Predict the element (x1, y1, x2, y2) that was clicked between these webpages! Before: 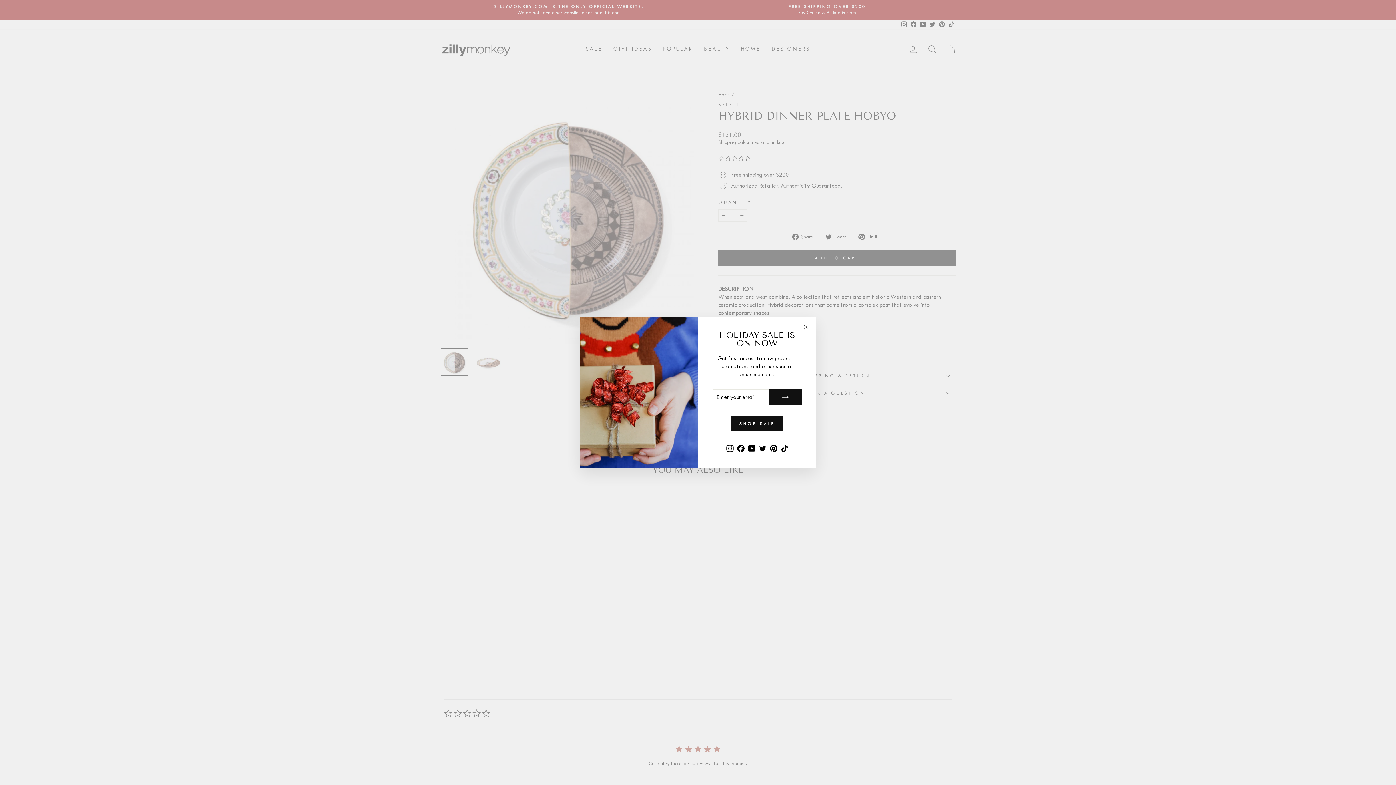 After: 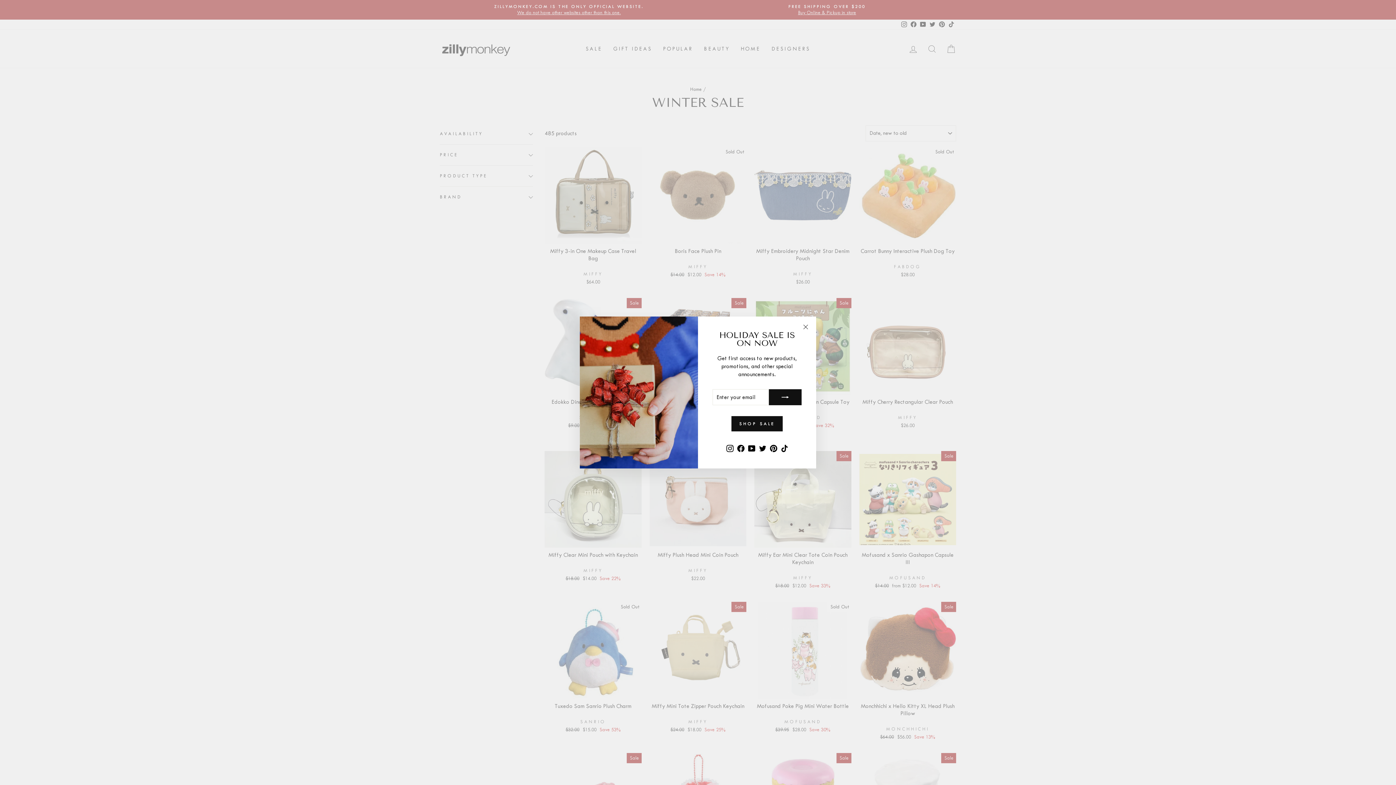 Action: bbox: (731, 427, 782, 442) label: SHOP SALE